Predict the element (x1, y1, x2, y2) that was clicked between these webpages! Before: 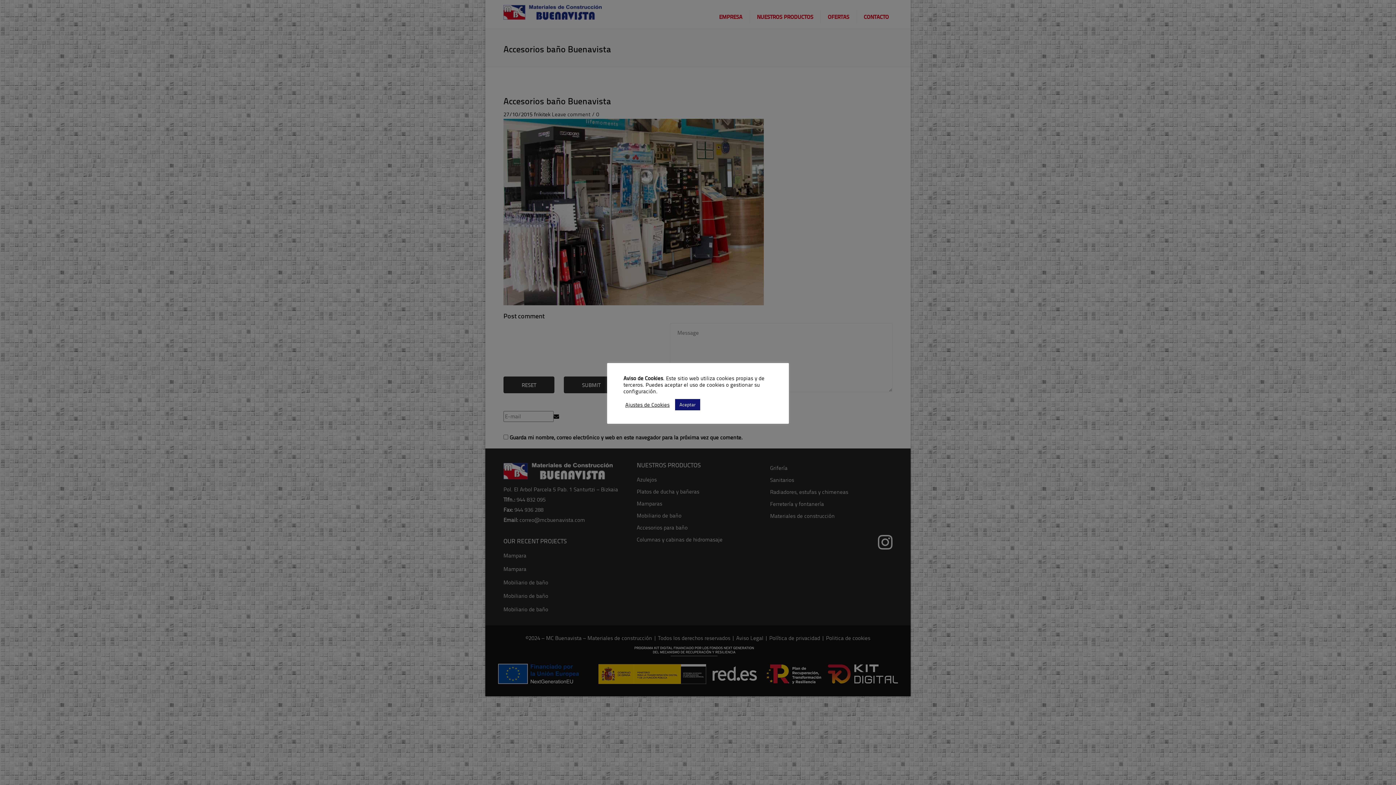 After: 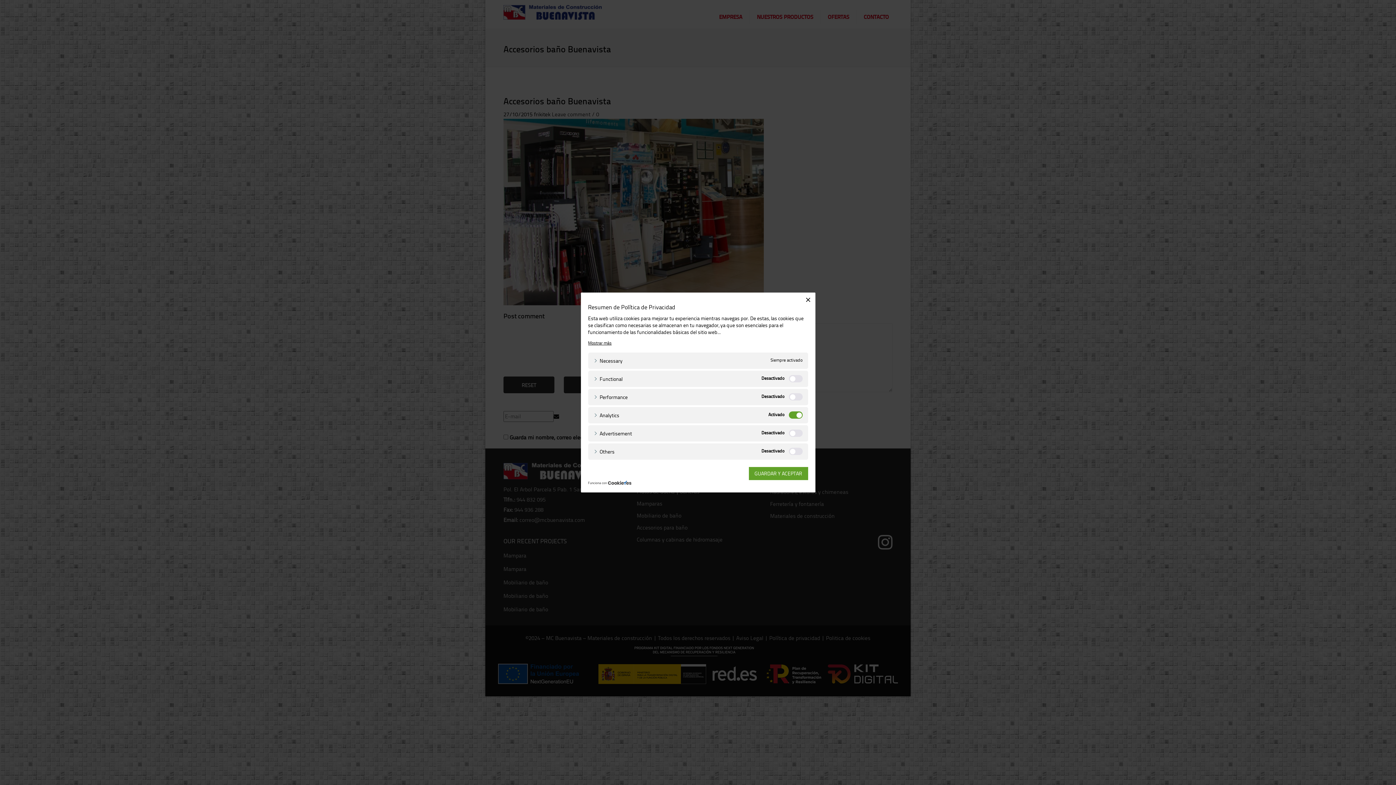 Action: label: Ajustes de Cookies bbox: (625, 401, 669, 408)